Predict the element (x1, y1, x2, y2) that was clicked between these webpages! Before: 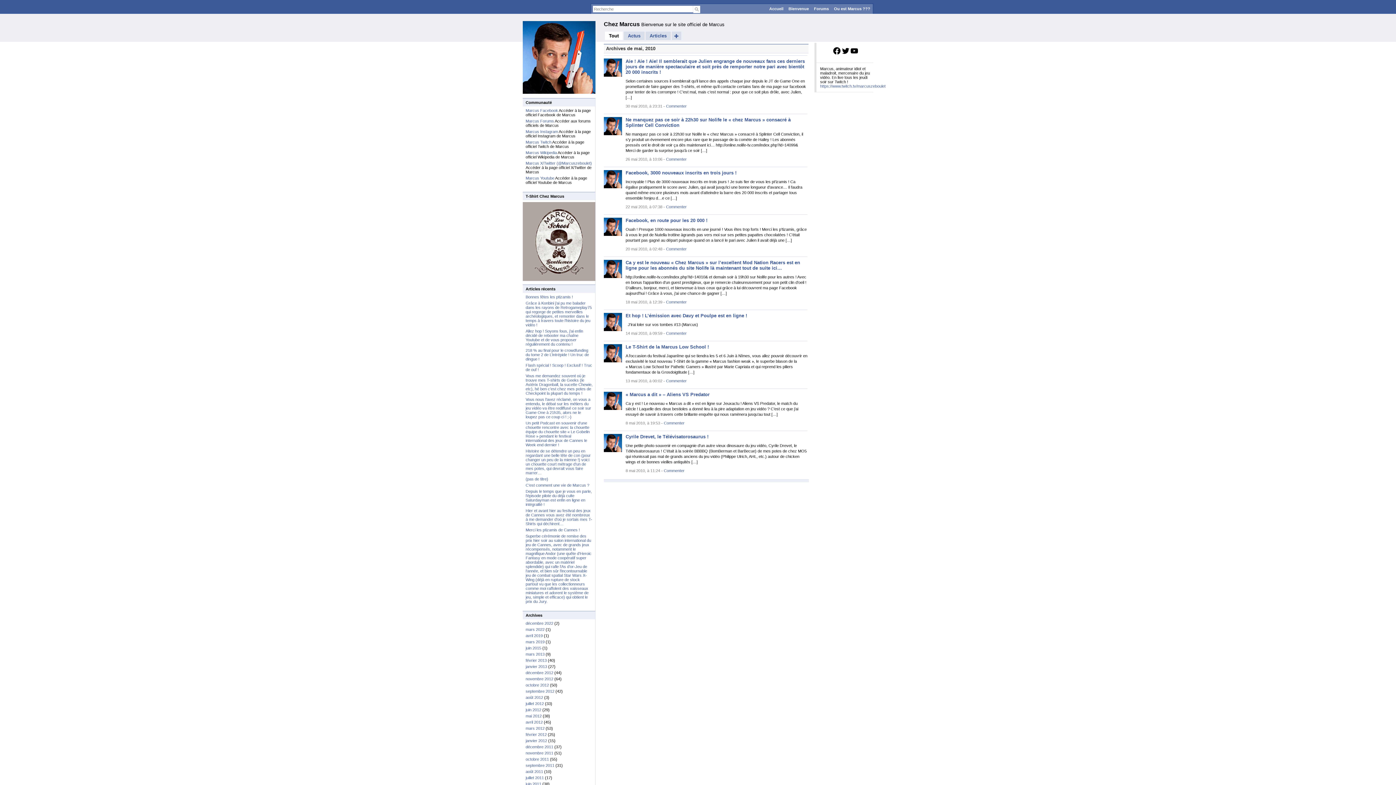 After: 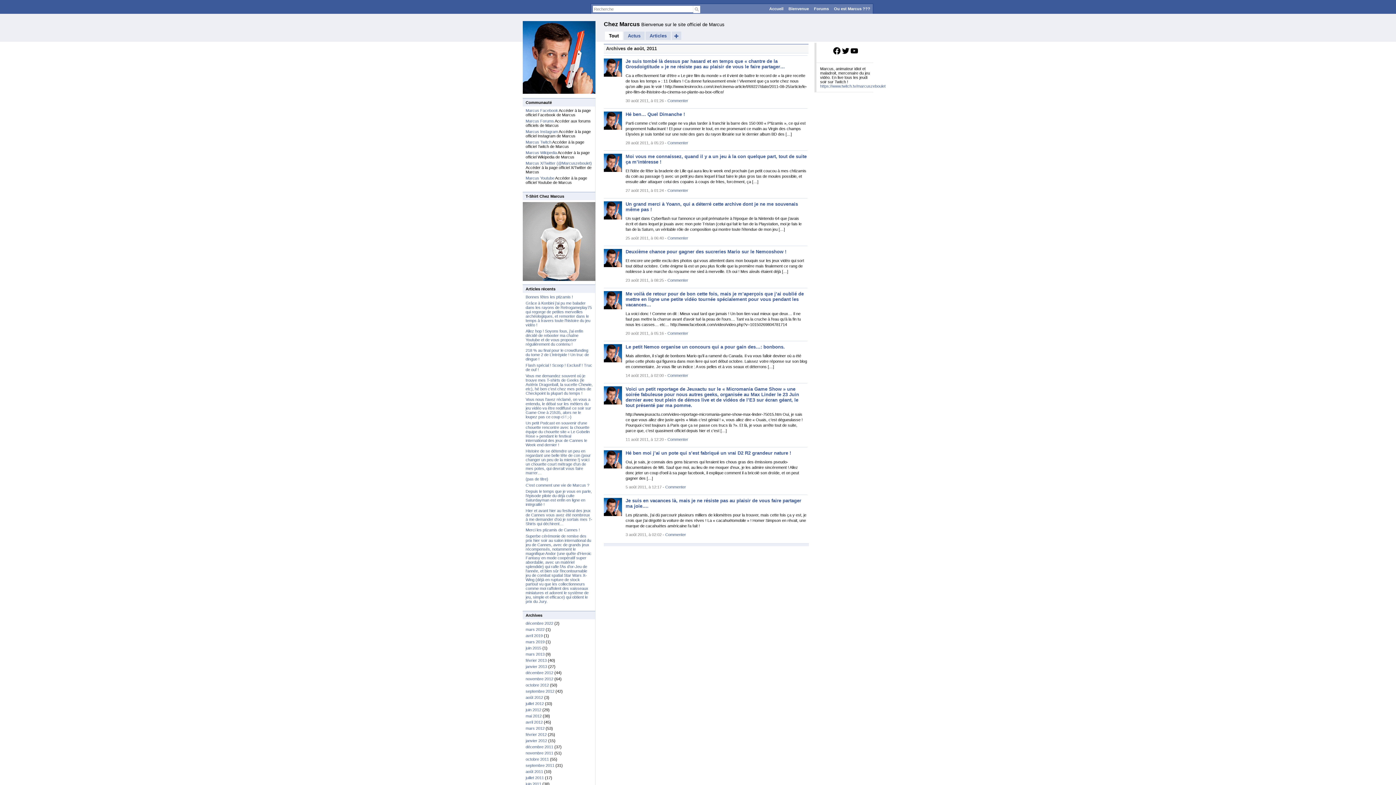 Action: label: août 2011 bbox: (525, 769, 543, 774)